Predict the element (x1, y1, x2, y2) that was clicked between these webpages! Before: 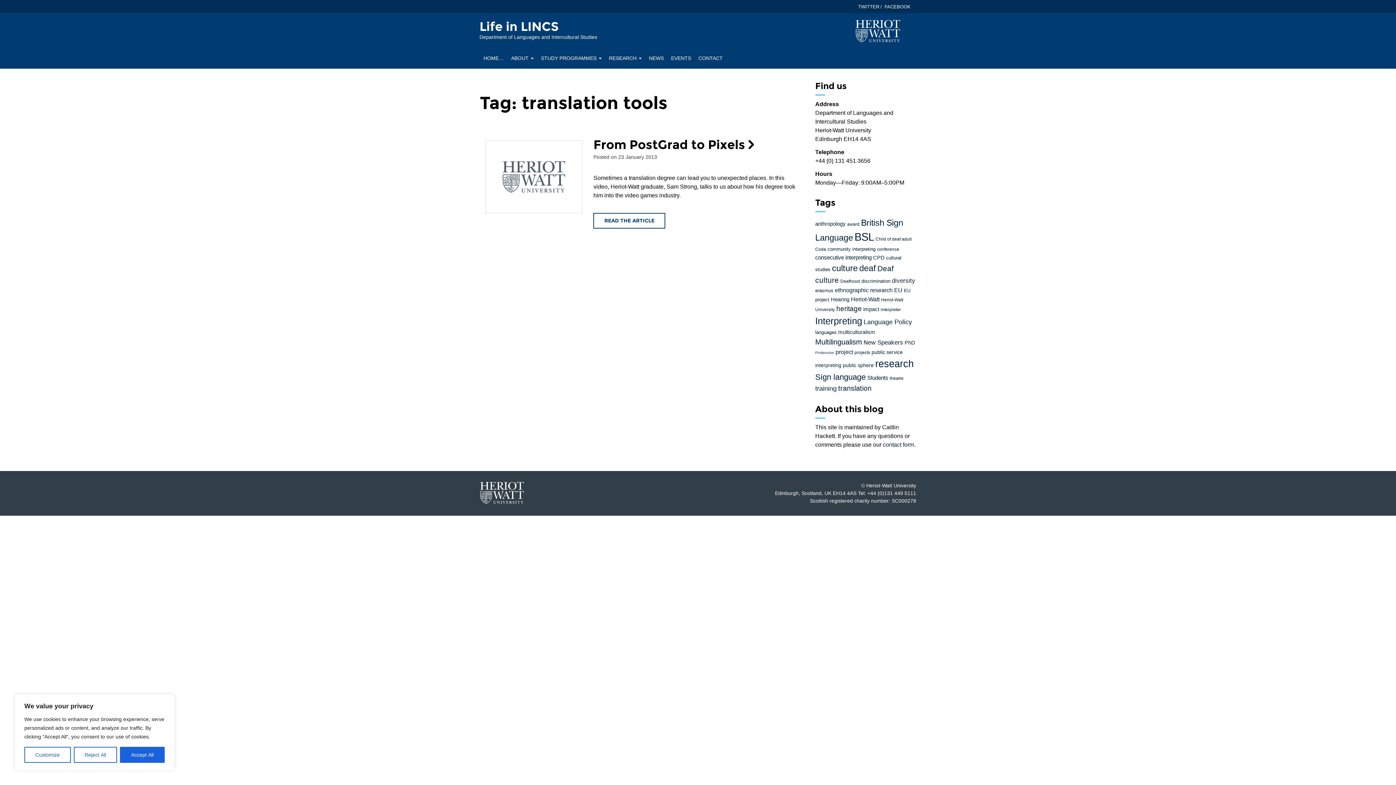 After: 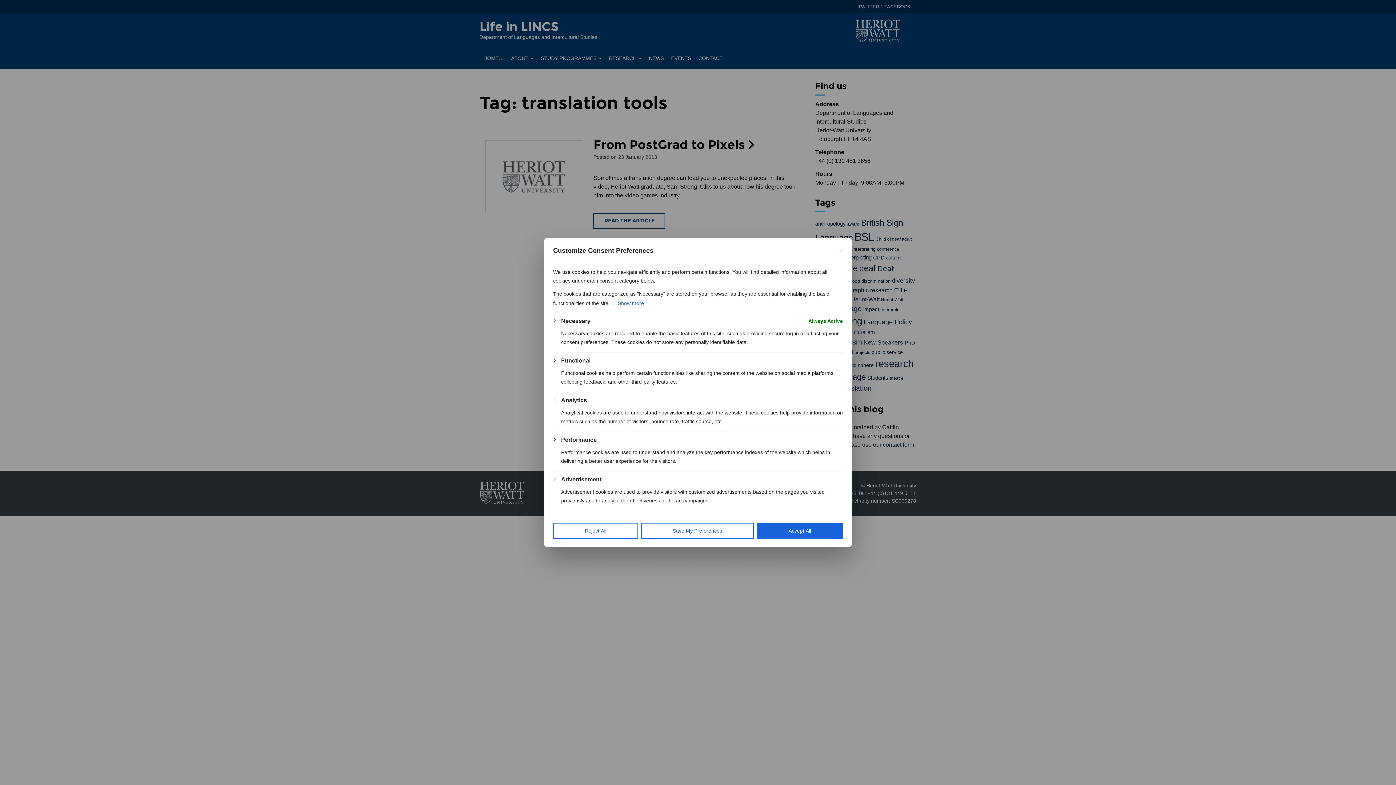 Action: bbox: (24, 747, 70, 763) label: Customize